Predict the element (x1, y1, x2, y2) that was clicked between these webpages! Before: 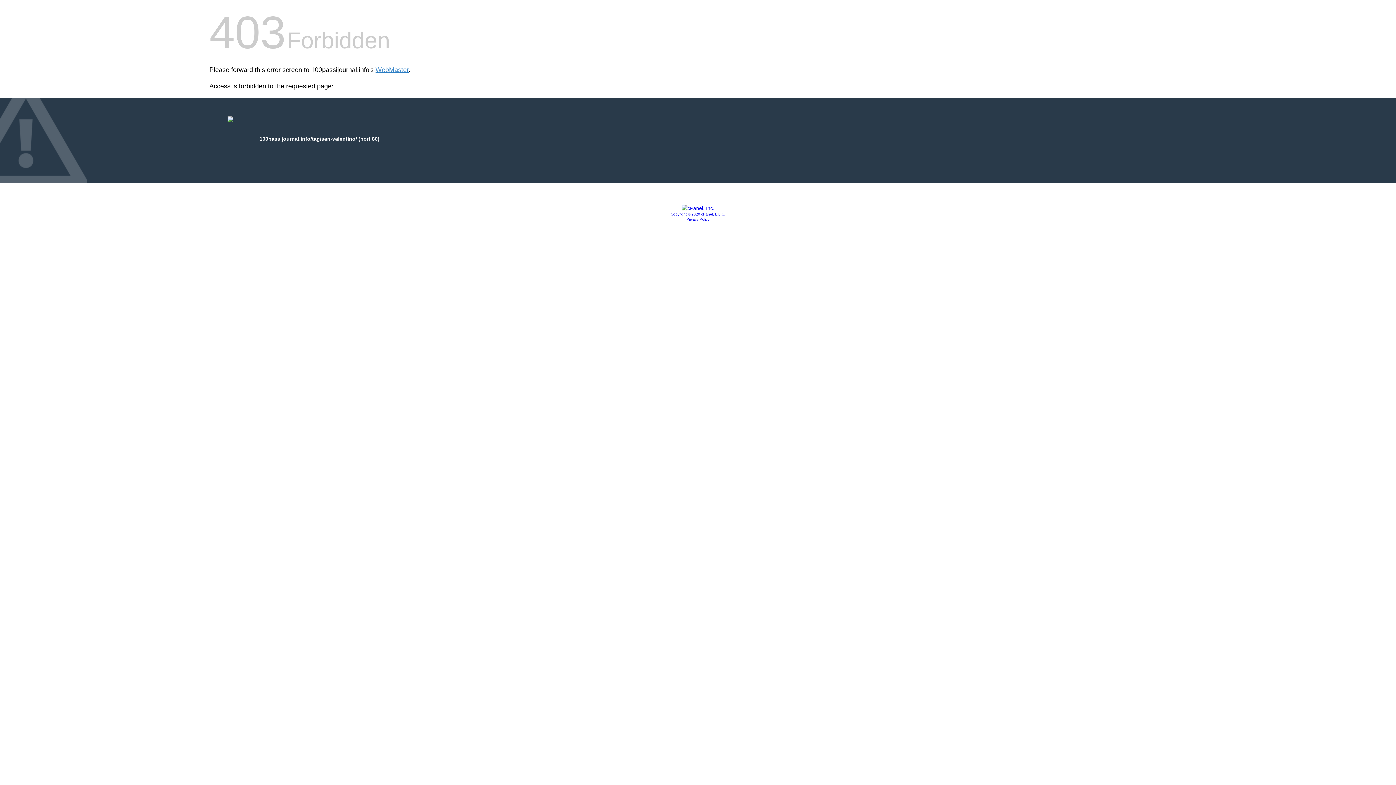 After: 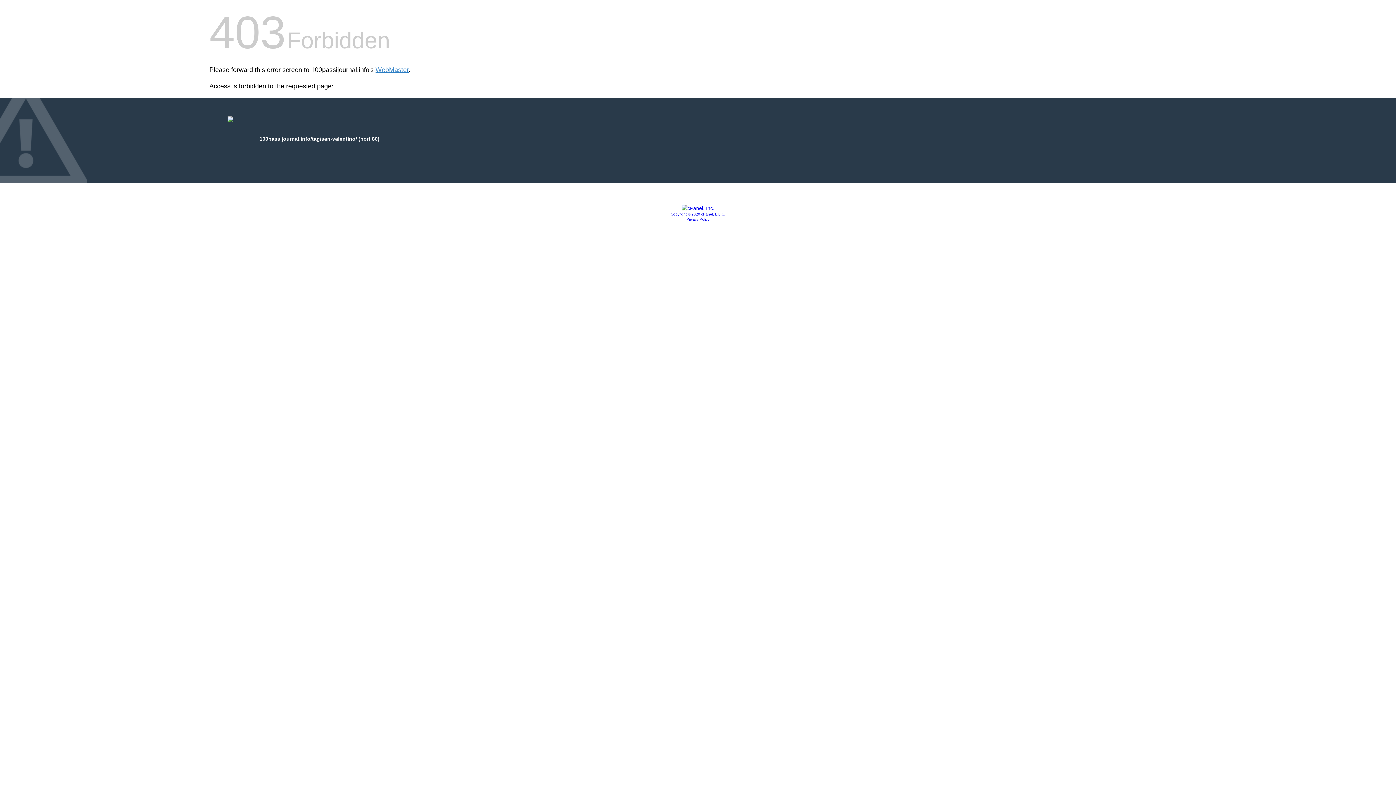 Action: bbox: (670, 212, 725, 216) label: Copyright © 2020 cPanel, L.L.C.